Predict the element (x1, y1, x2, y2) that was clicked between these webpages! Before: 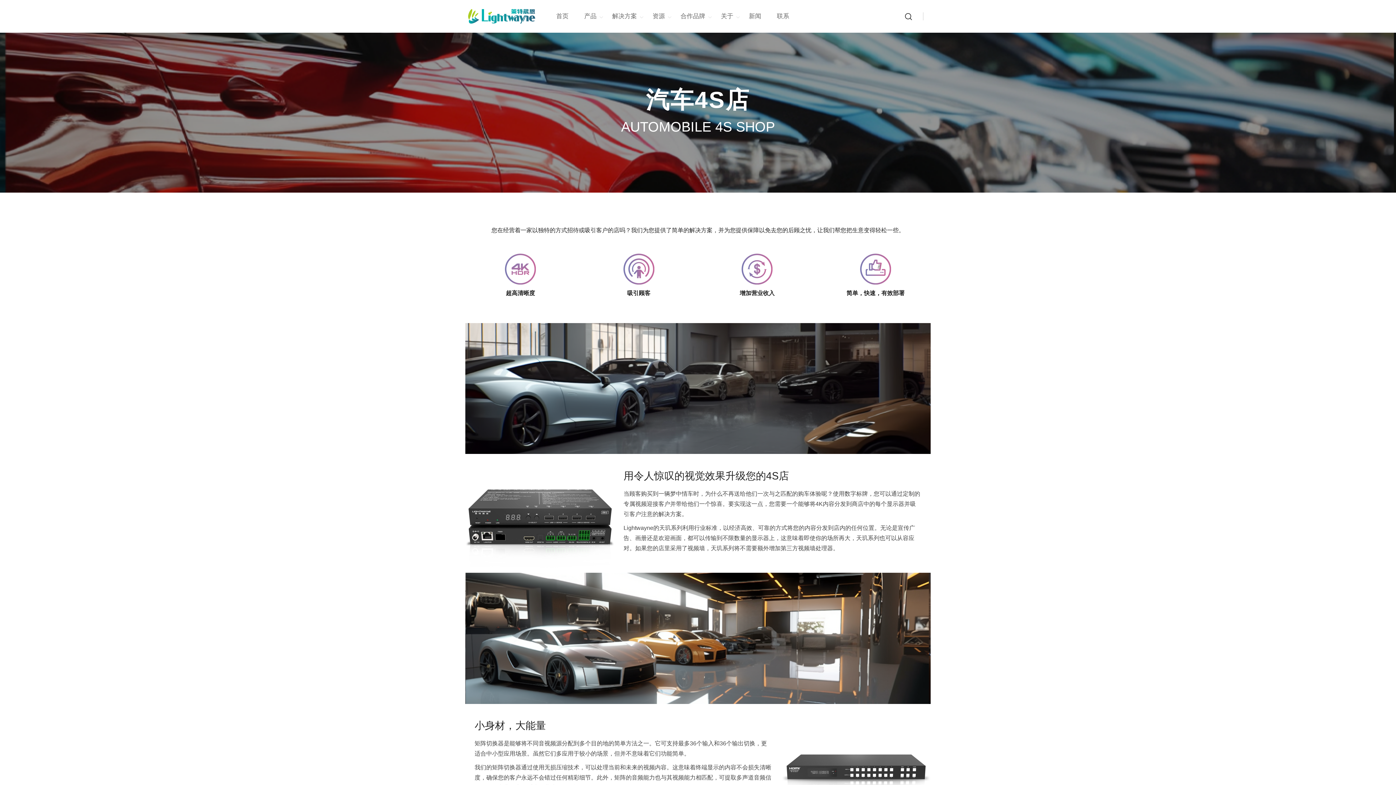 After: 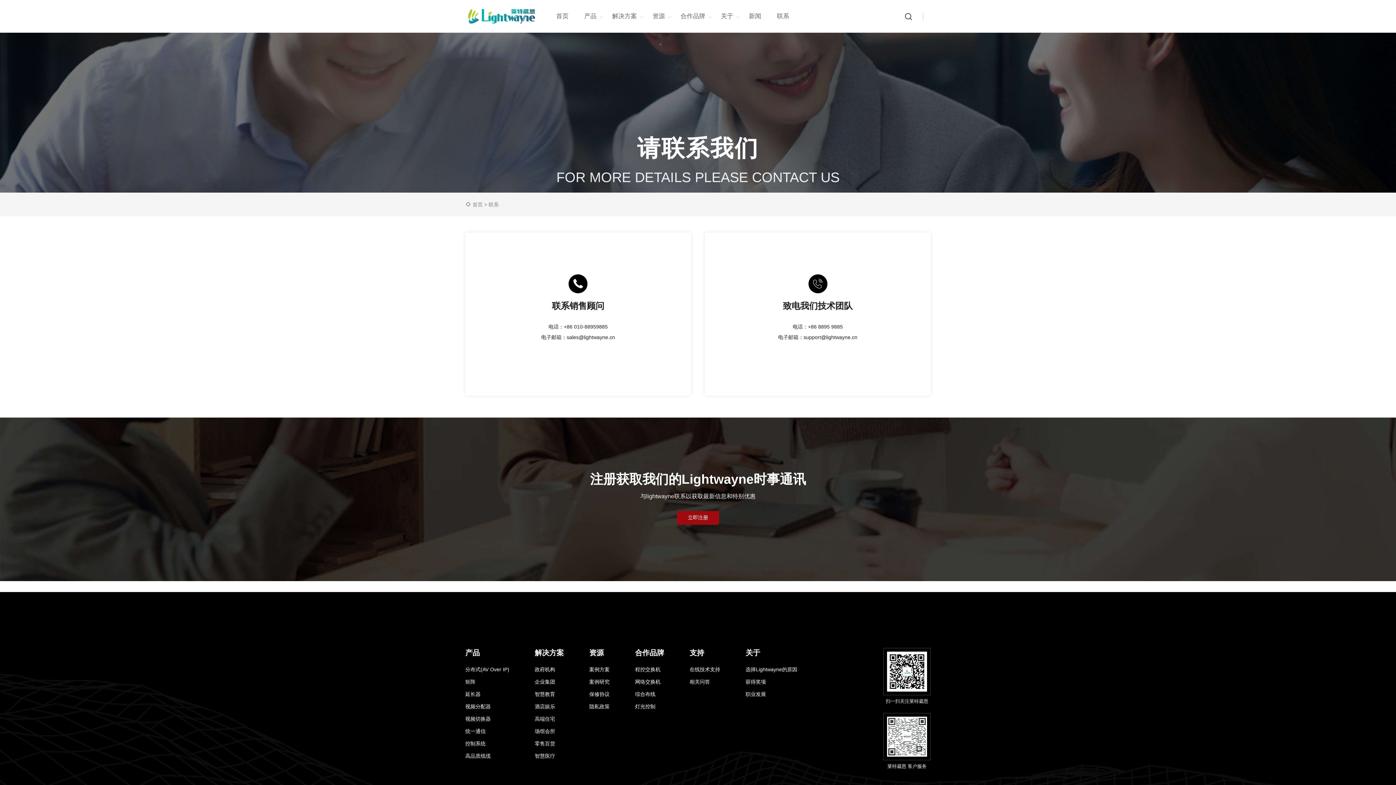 Action: label: 联系 bbox: (769, 0, 796, 32)